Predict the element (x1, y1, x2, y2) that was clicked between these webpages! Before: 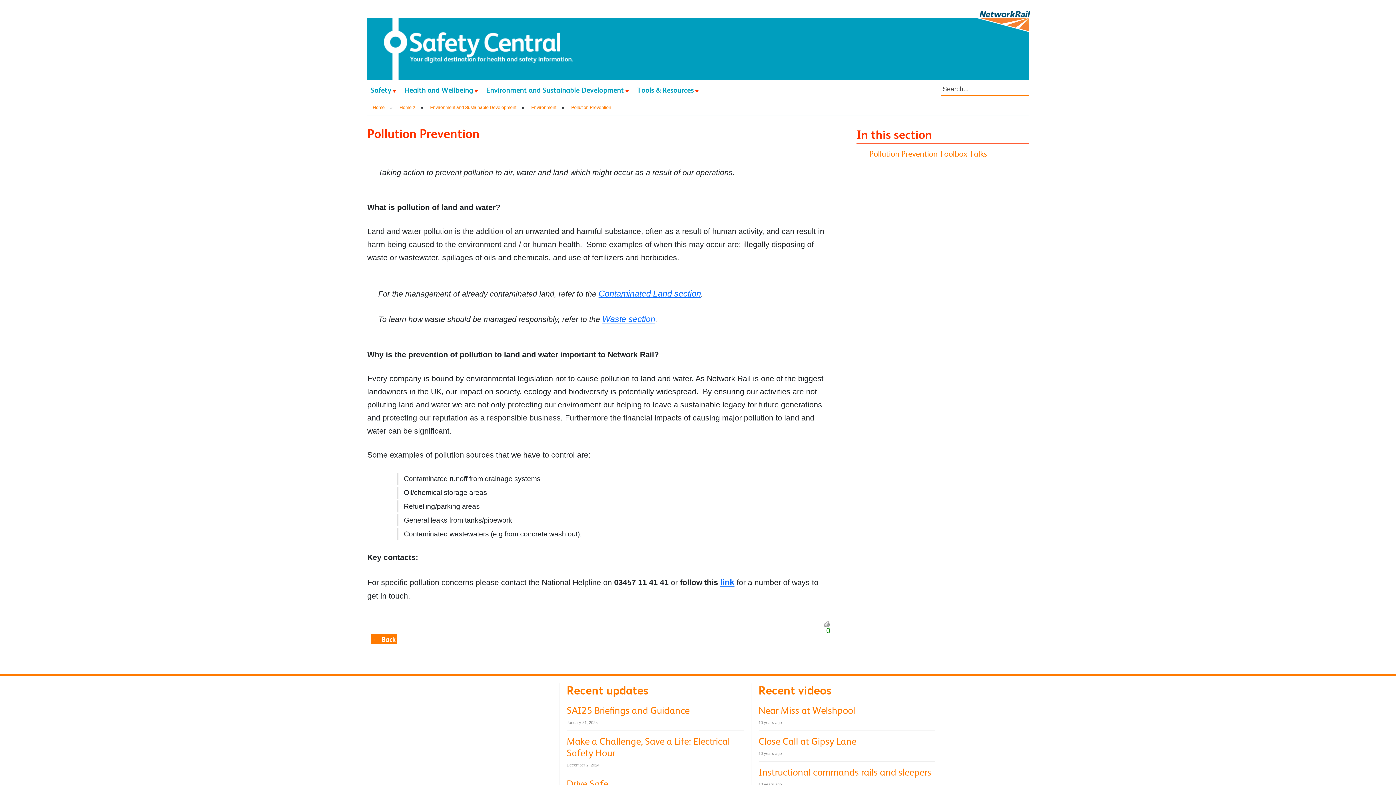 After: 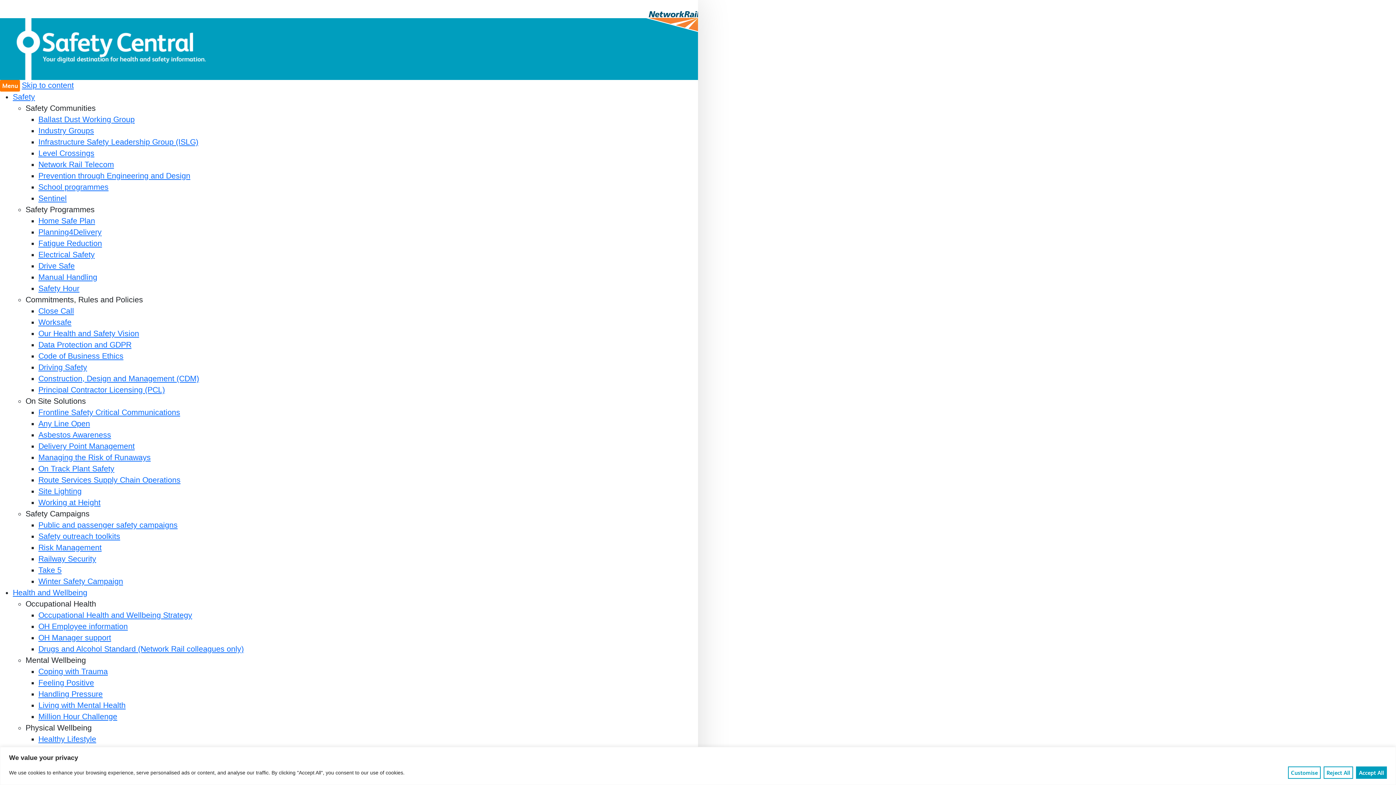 Action: label: Pollution Prevention Toolbox Talks bbox: (869, 148, 987, 158)